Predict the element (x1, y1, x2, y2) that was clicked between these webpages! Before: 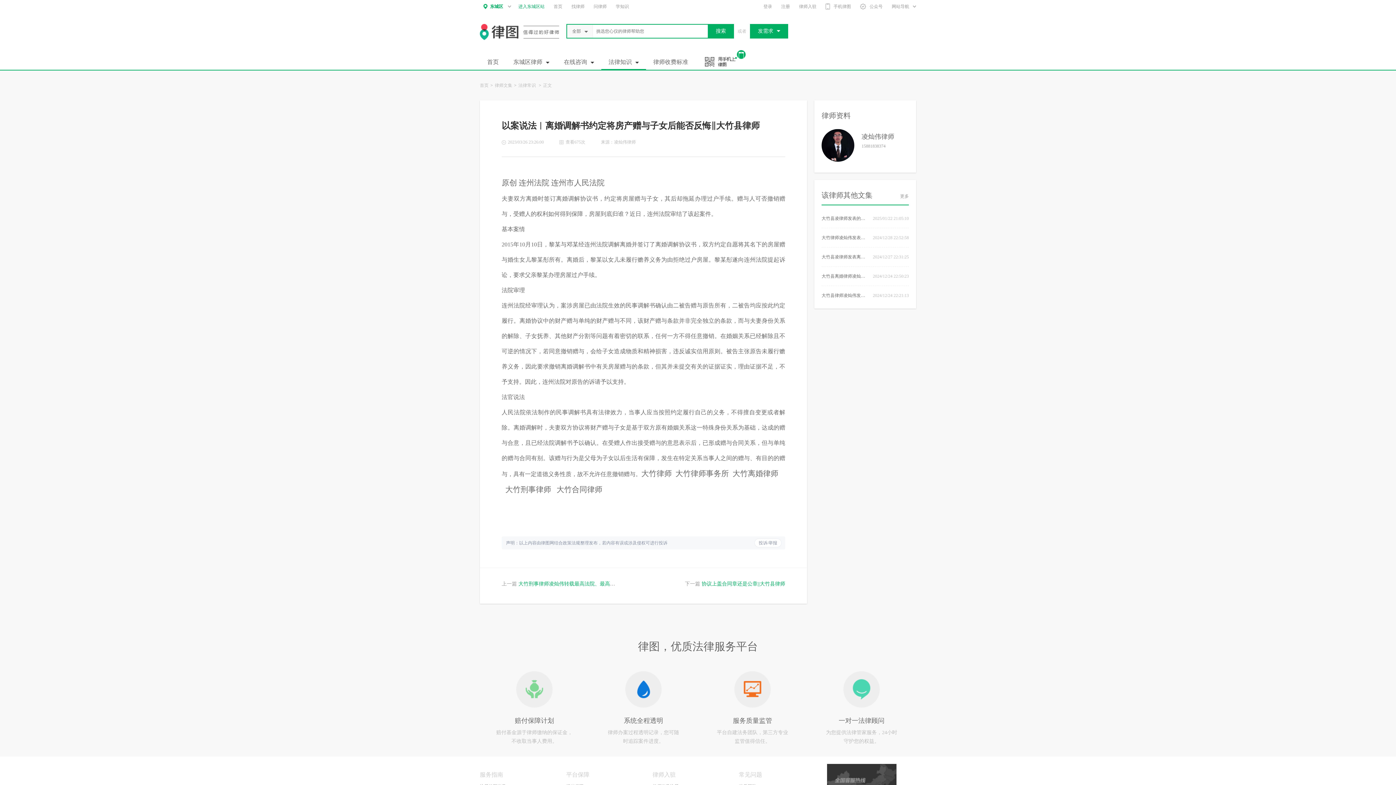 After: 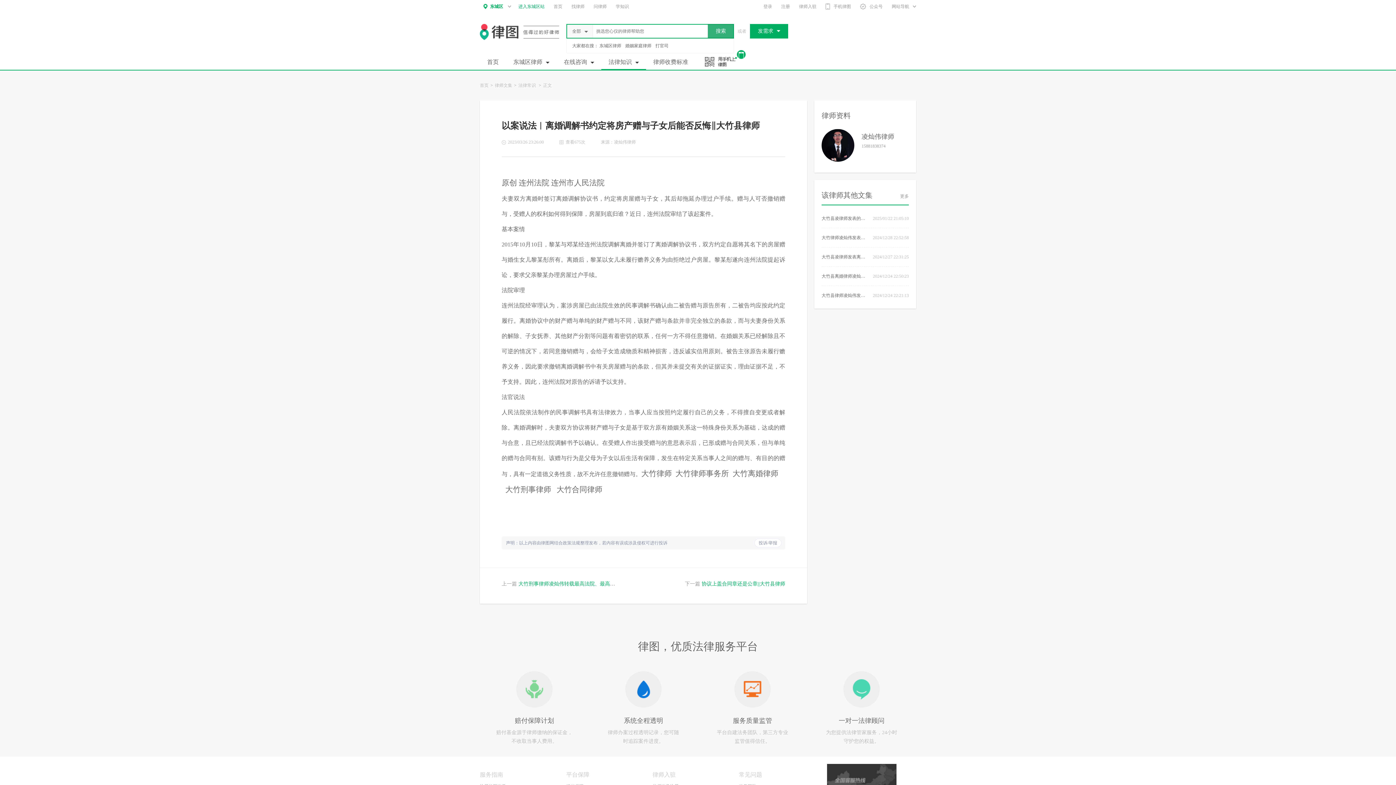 Action: bbox: (708, 24, 734, 38) label: 搜索